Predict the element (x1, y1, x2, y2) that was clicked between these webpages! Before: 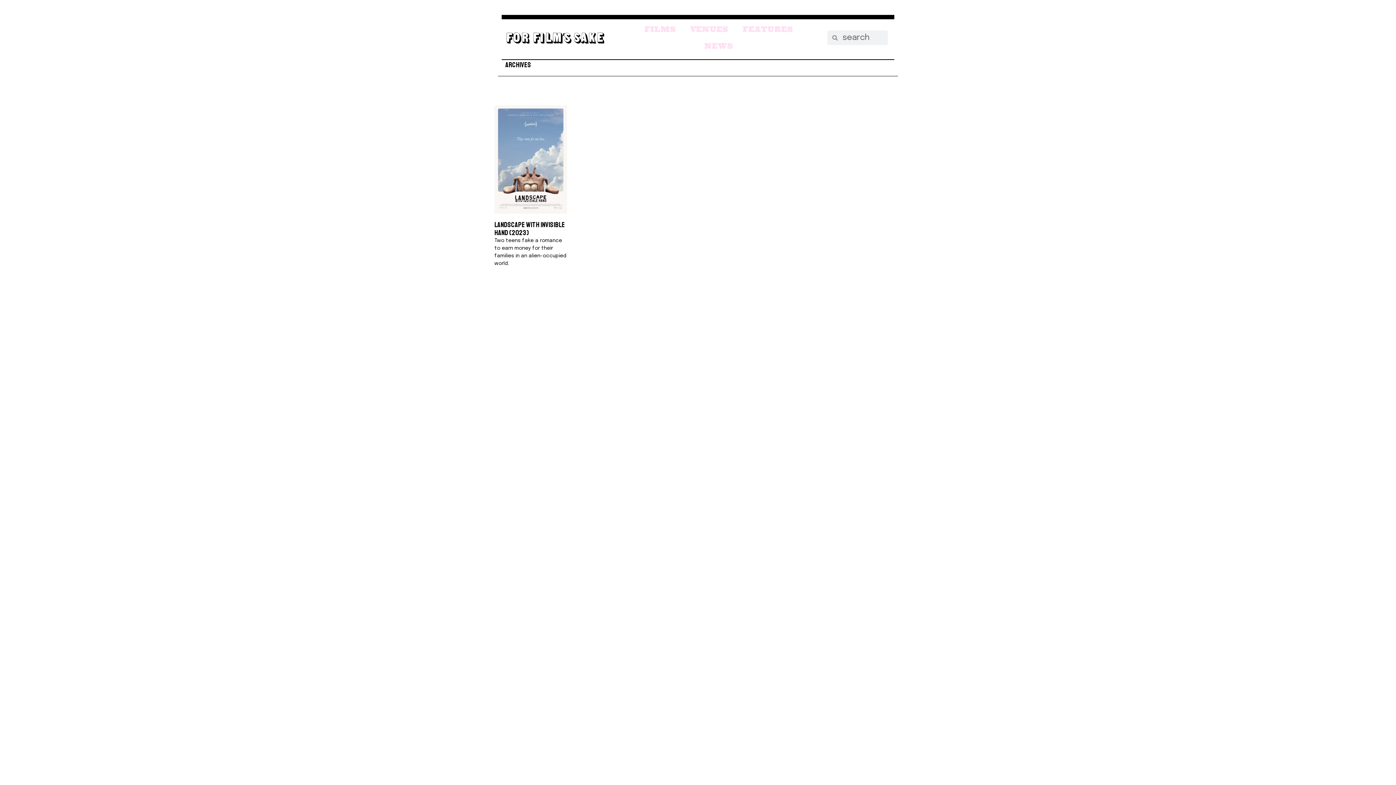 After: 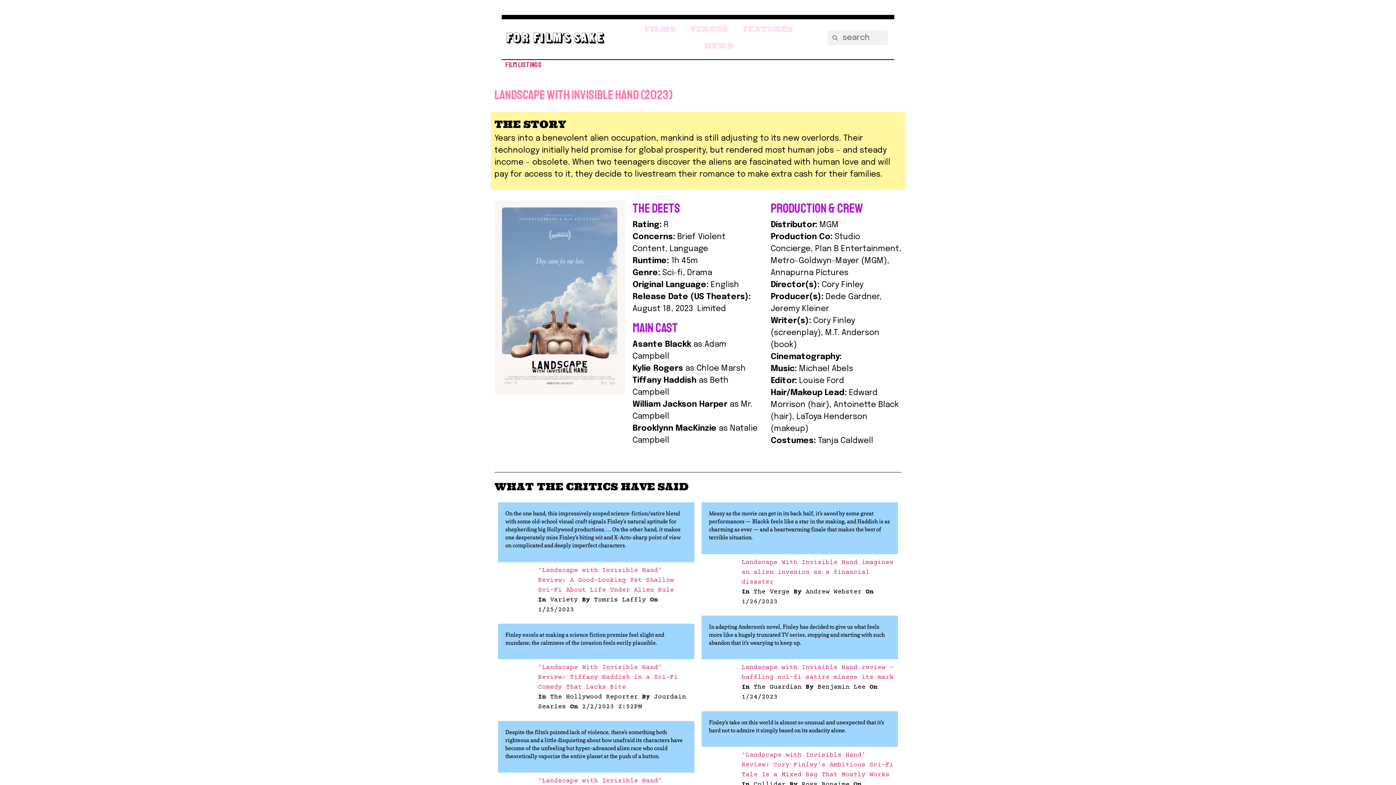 Action: bbox: (494, 105, 567, 213)